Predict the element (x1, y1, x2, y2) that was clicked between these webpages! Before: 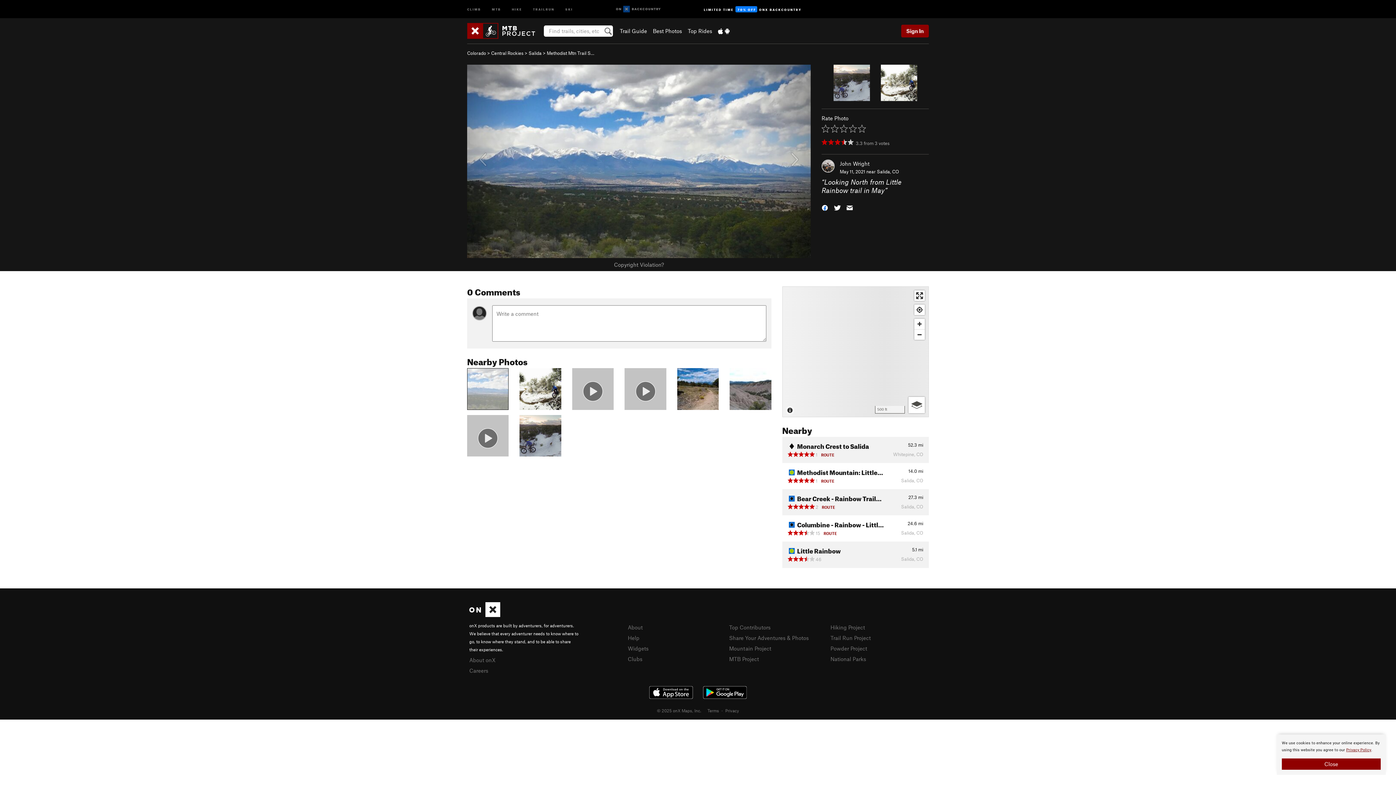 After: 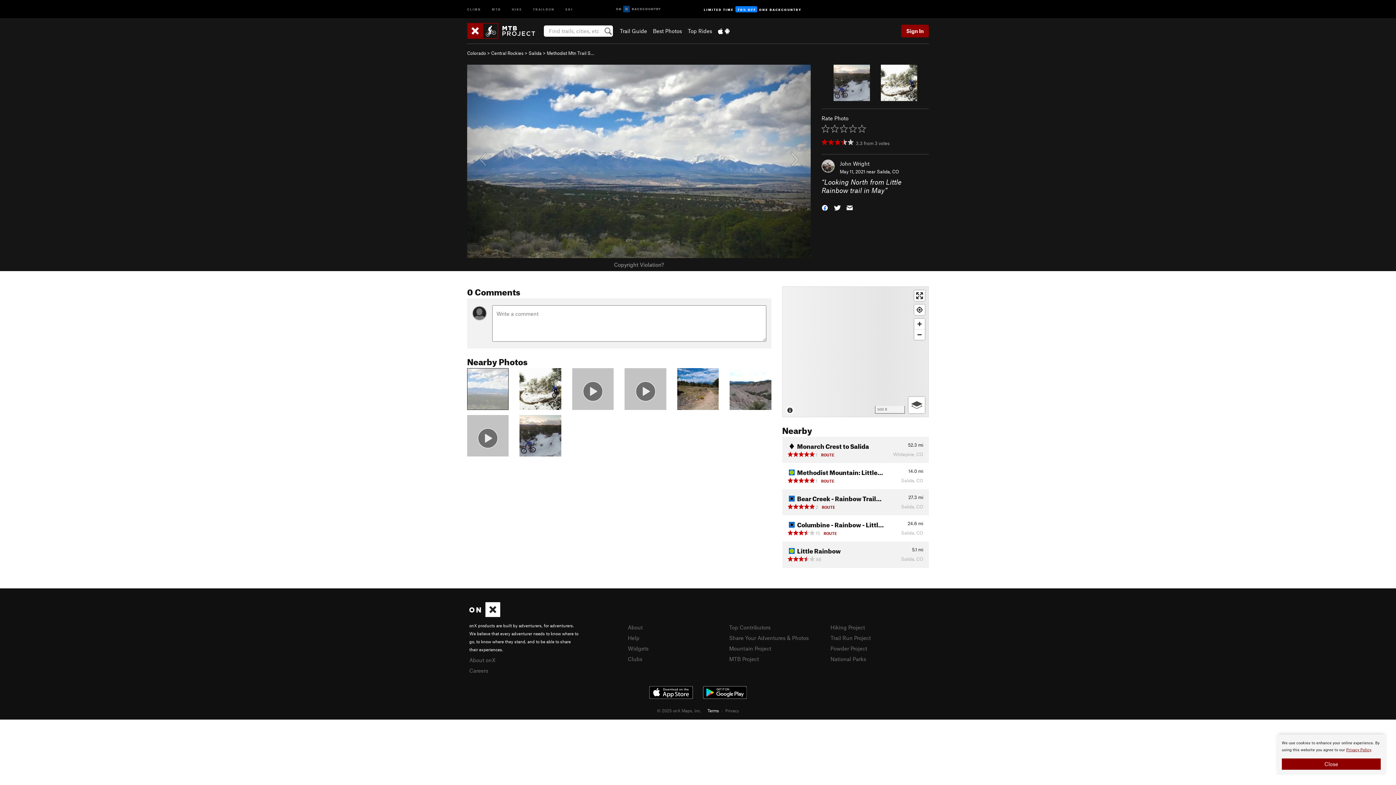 Action: label: Terms bbox: (707, 708, 719, 713)